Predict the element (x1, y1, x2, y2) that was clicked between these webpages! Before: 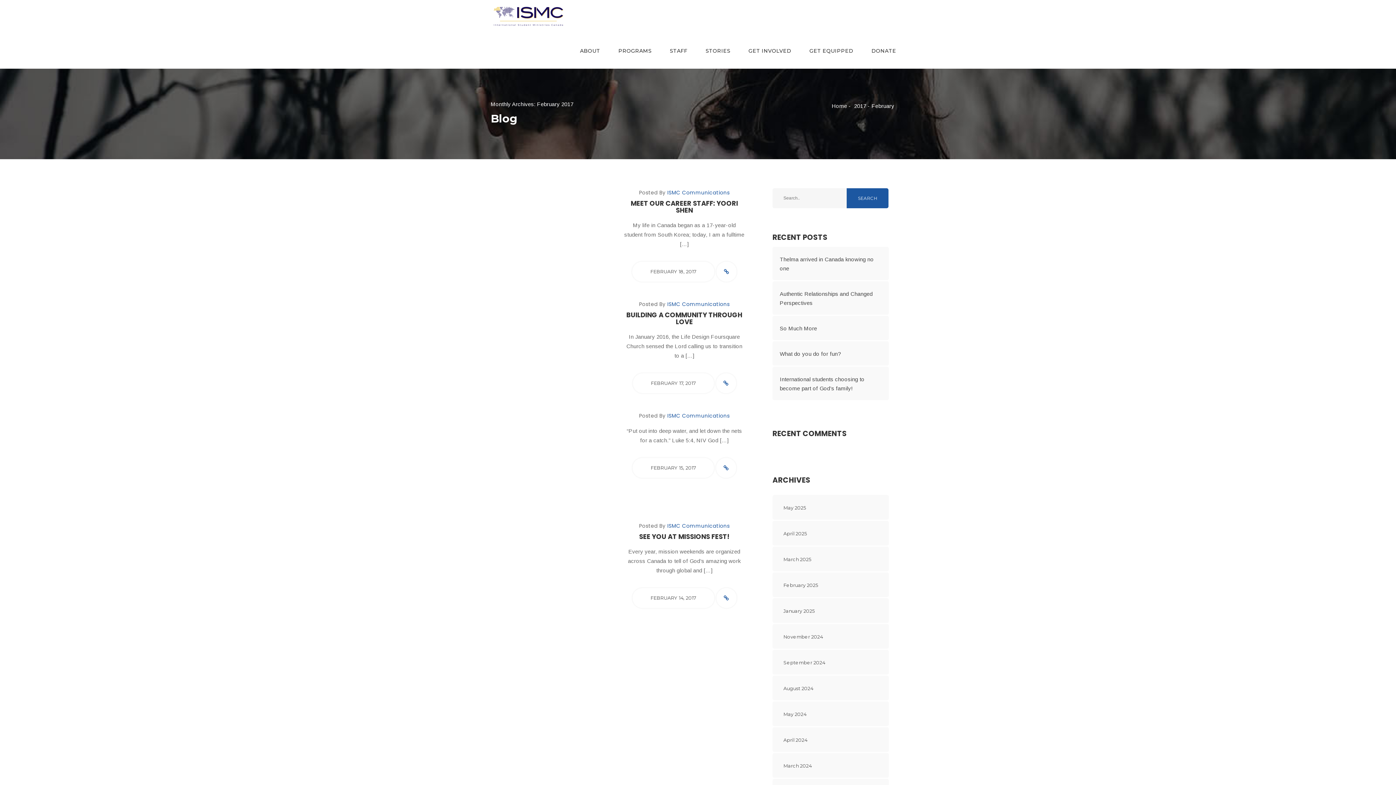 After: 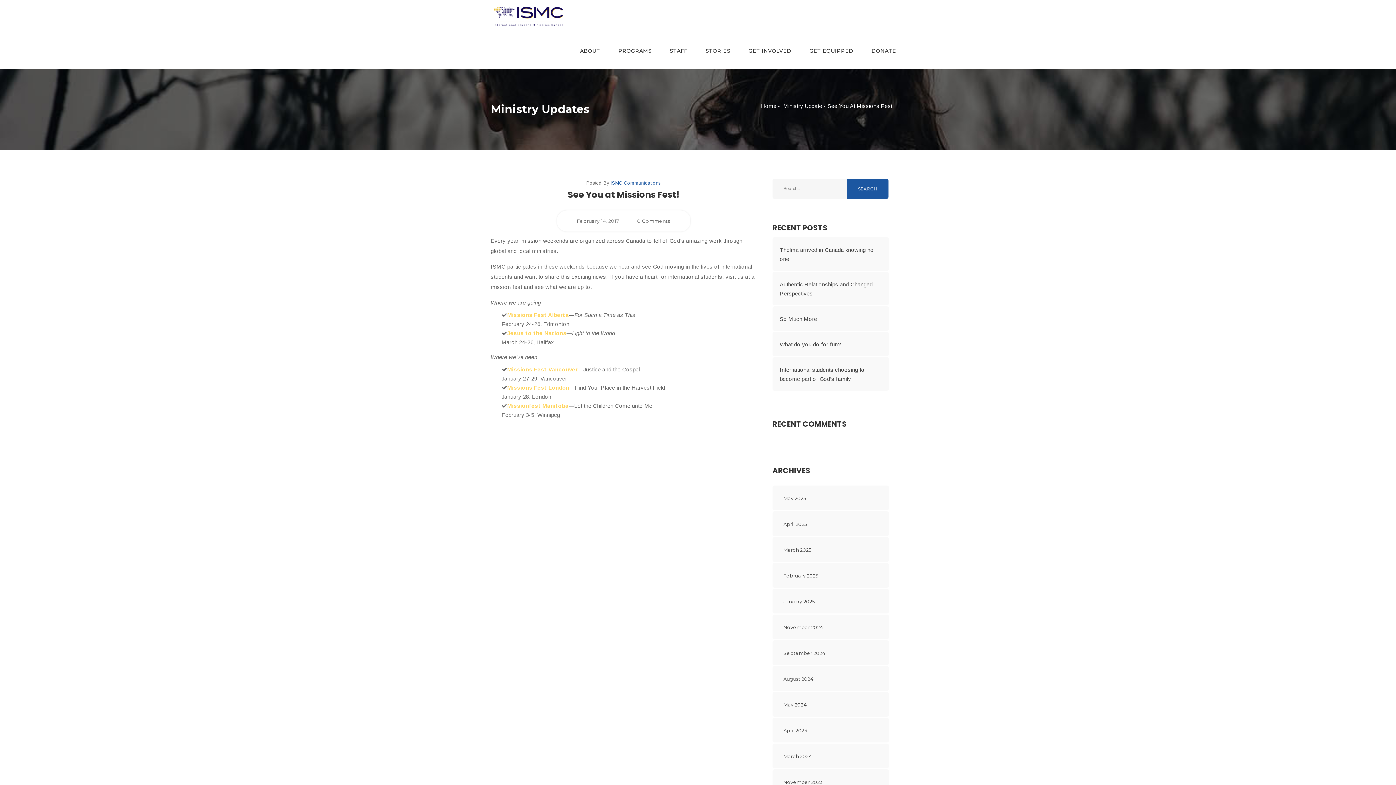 Action: bbox: (490, 521, 612, 613)